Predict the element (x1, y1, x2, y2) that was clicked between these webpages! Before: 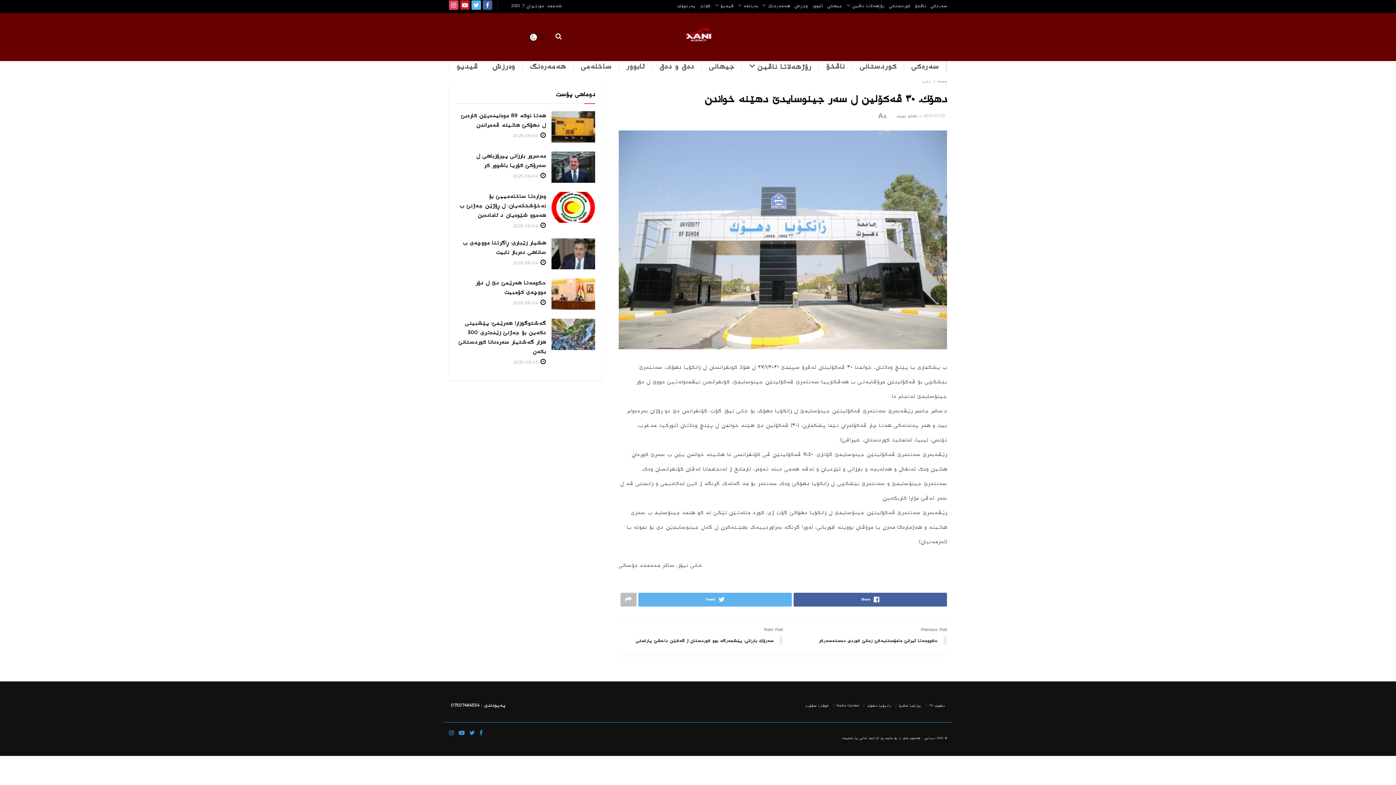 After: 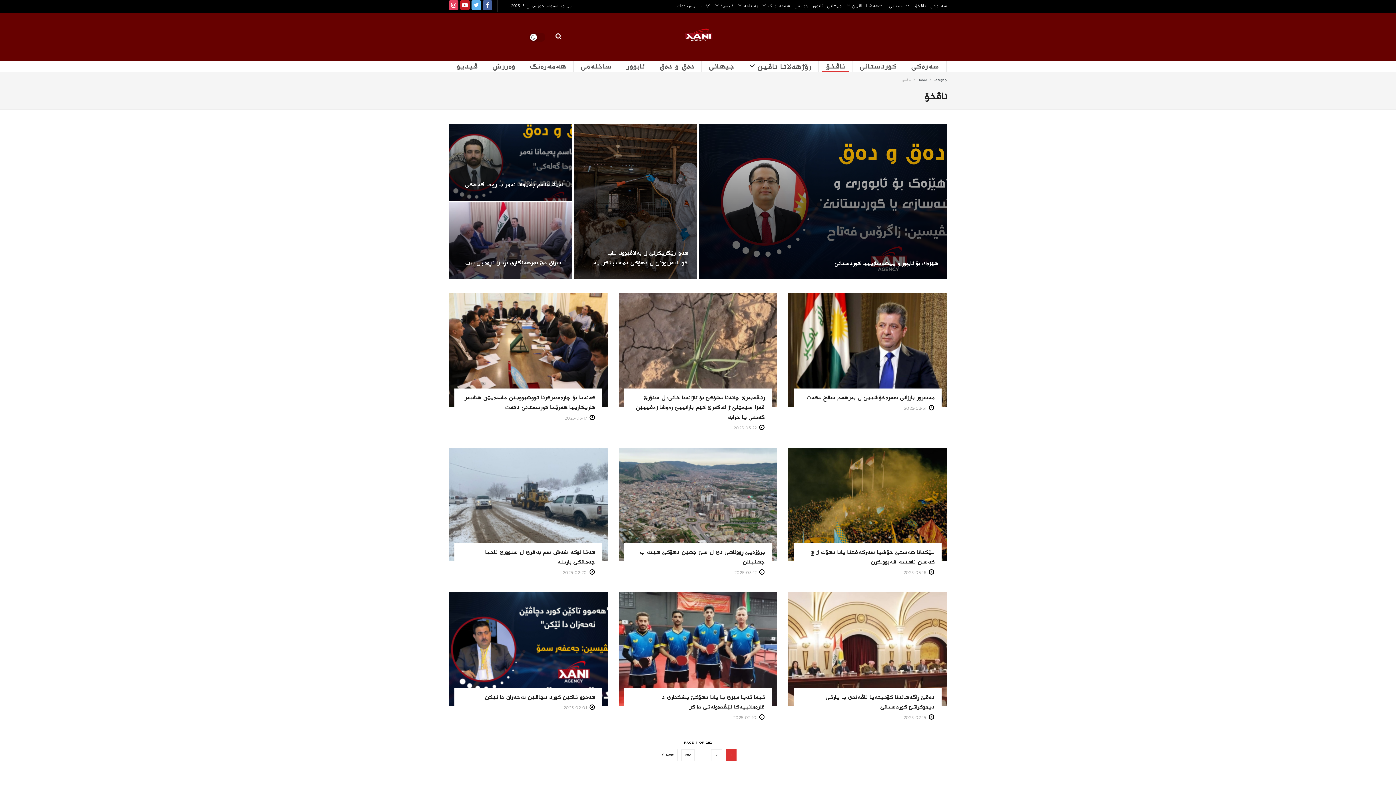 Action: label: ناڤخۆ bbox: (915, 0, 926, 12)